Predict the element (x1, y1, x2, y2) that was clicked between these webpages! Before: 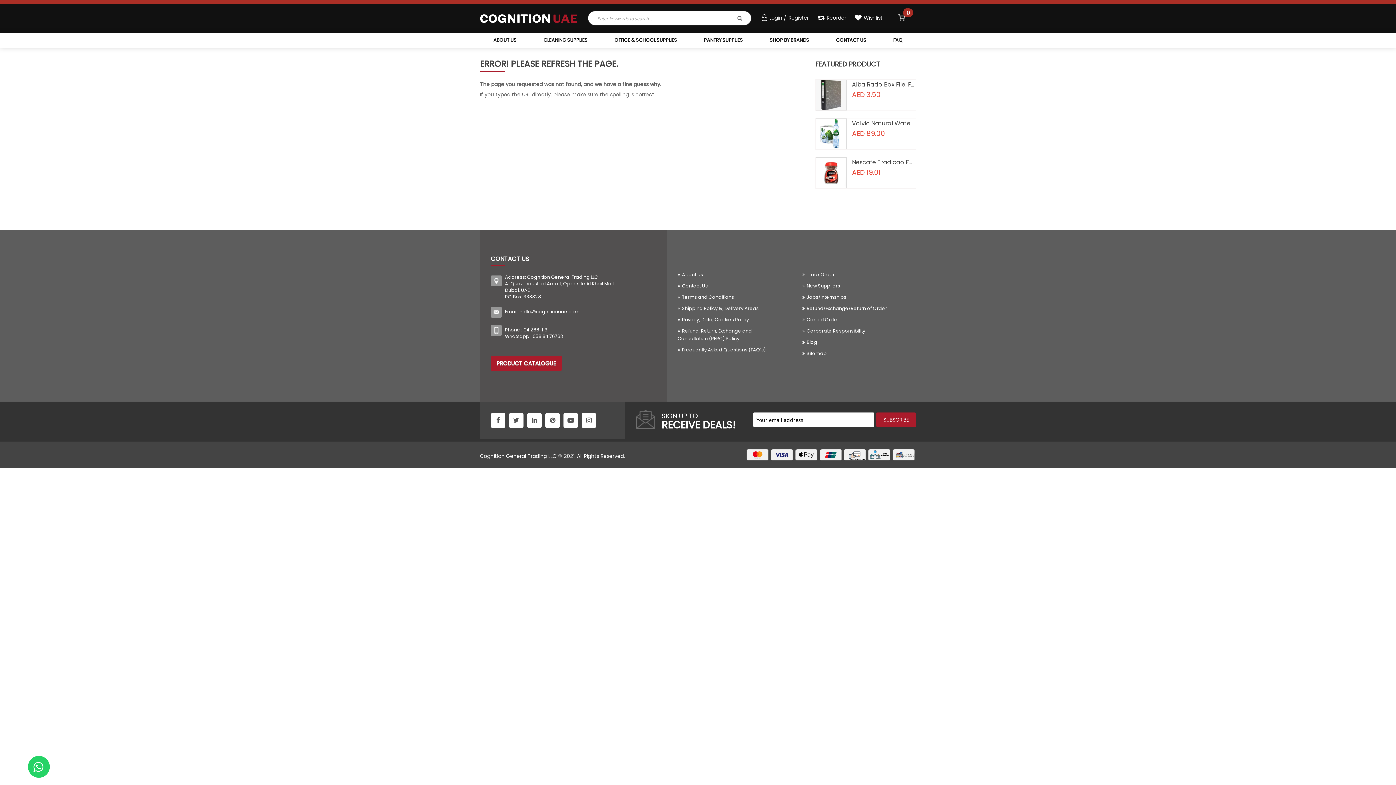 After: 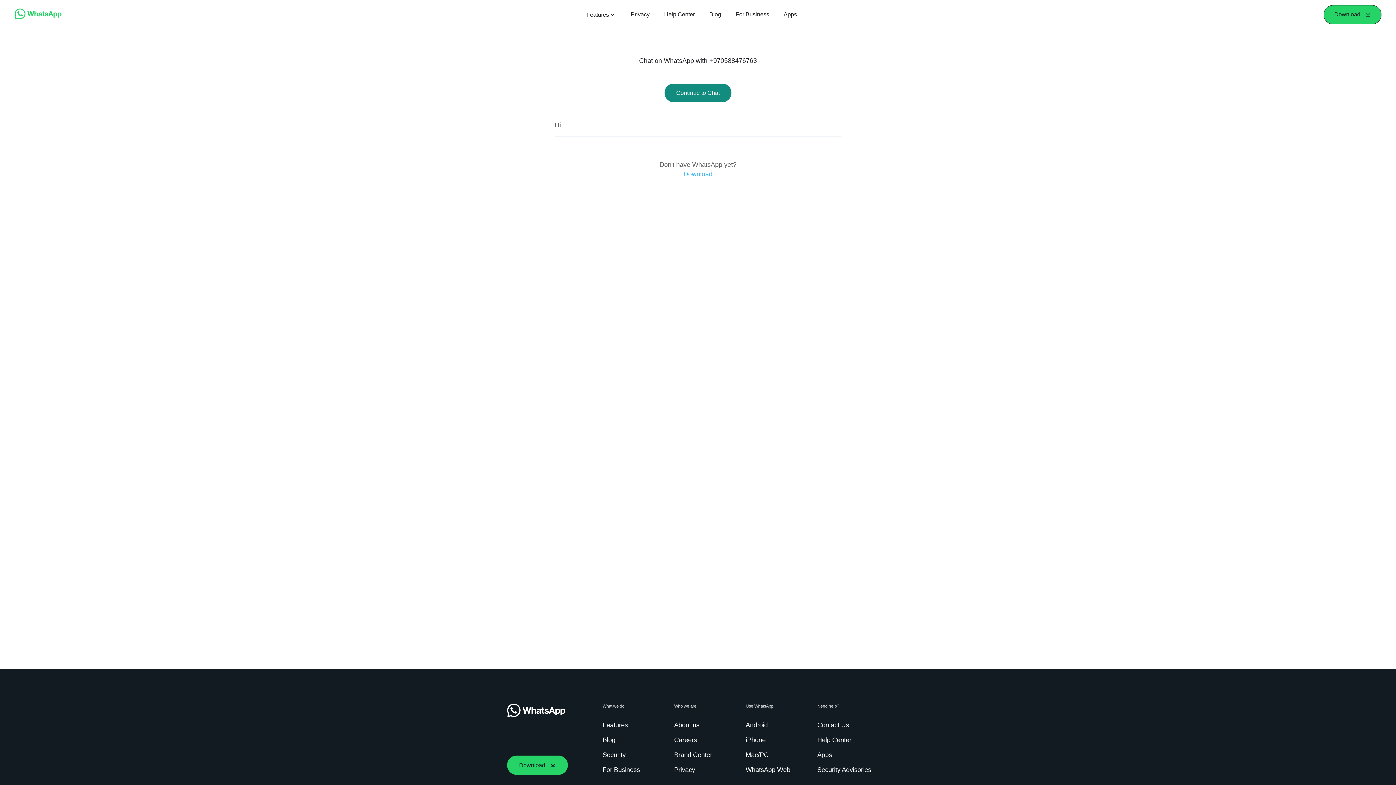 Action: label: 058 84 76763 bbox: (532, 333, 563, 339)